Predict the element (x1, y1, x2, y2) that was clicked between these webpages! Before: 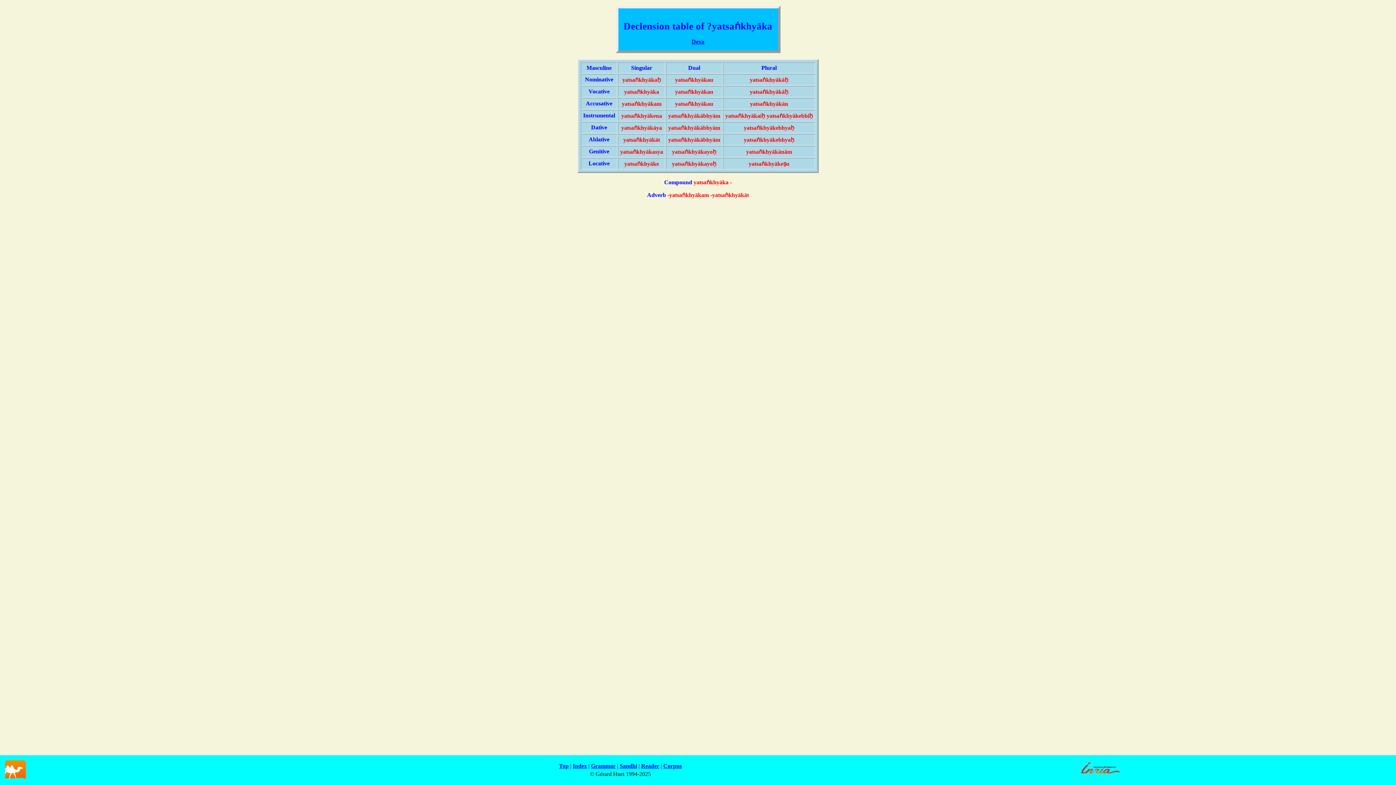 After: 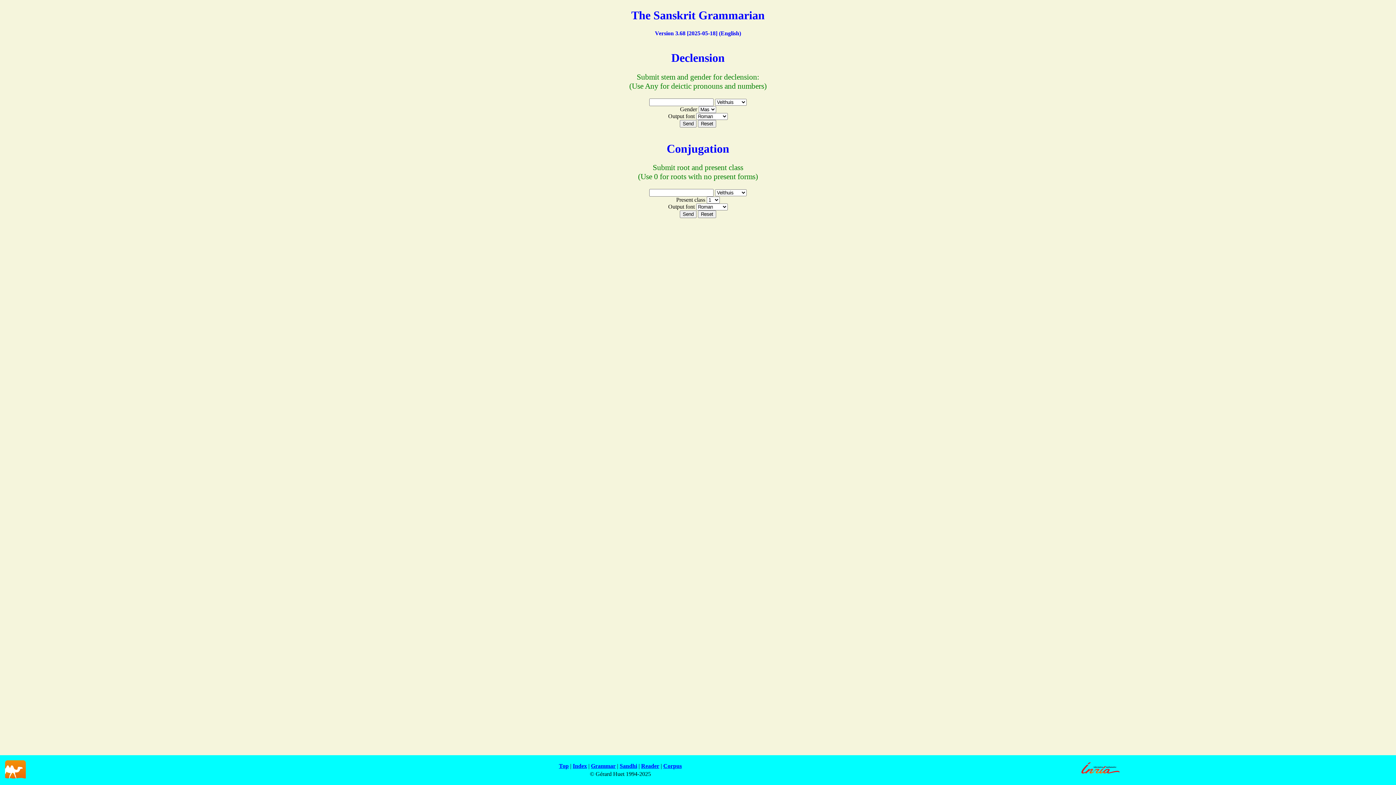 Action: label: Grammar bbox: (591, 763, 615, 769)